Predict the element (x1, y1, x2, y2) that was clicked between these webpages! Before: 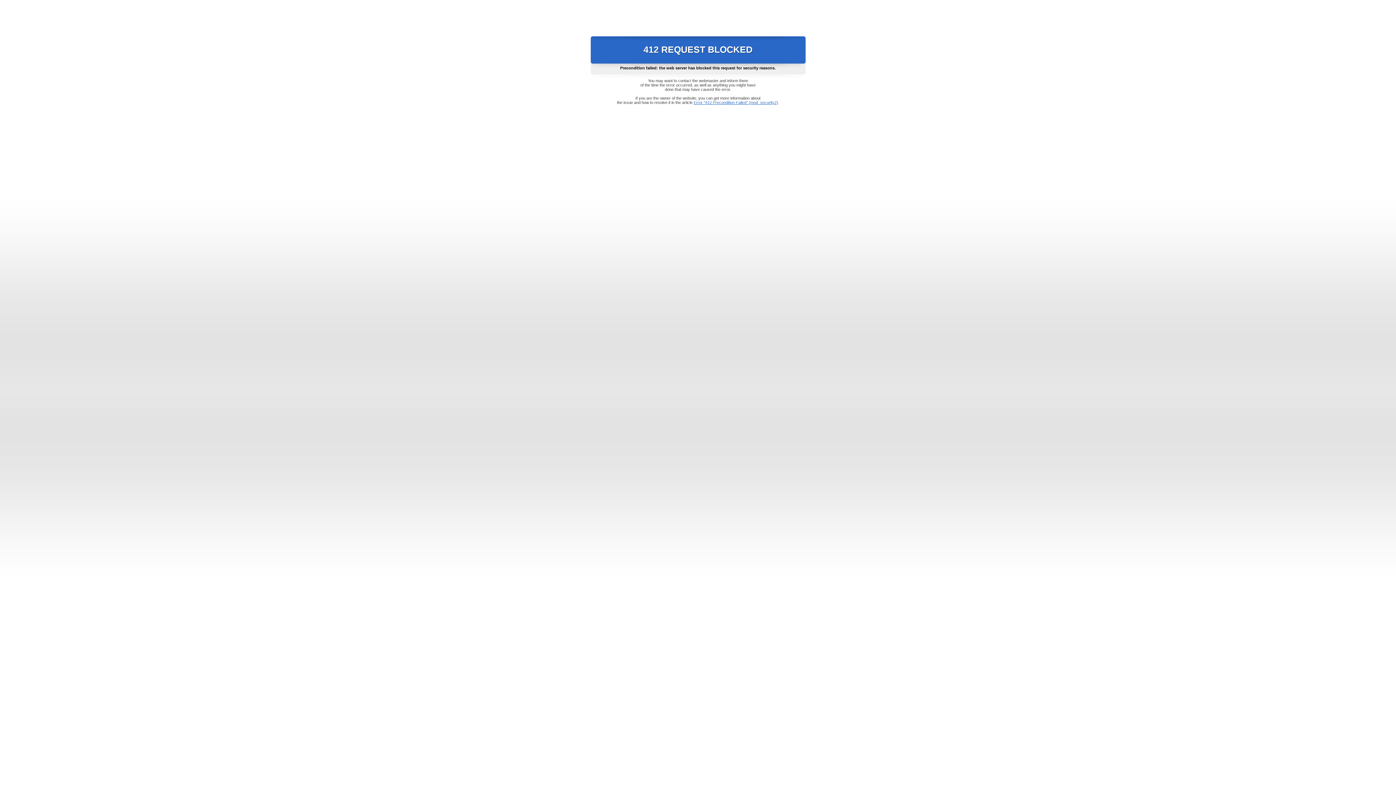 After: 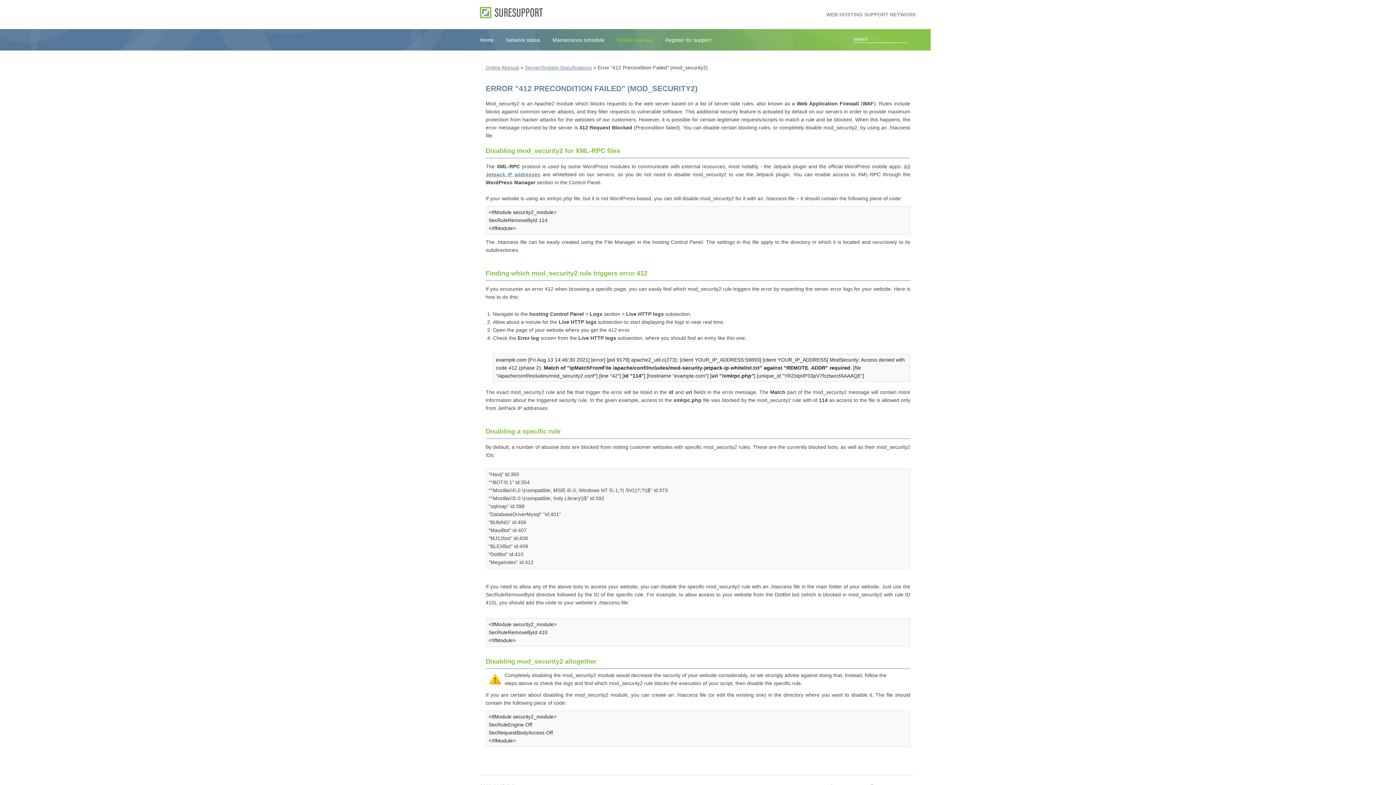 Action: label: Error "412 Precondition Failed" (mod_security2) bbox: (693, 100, 778, 104)